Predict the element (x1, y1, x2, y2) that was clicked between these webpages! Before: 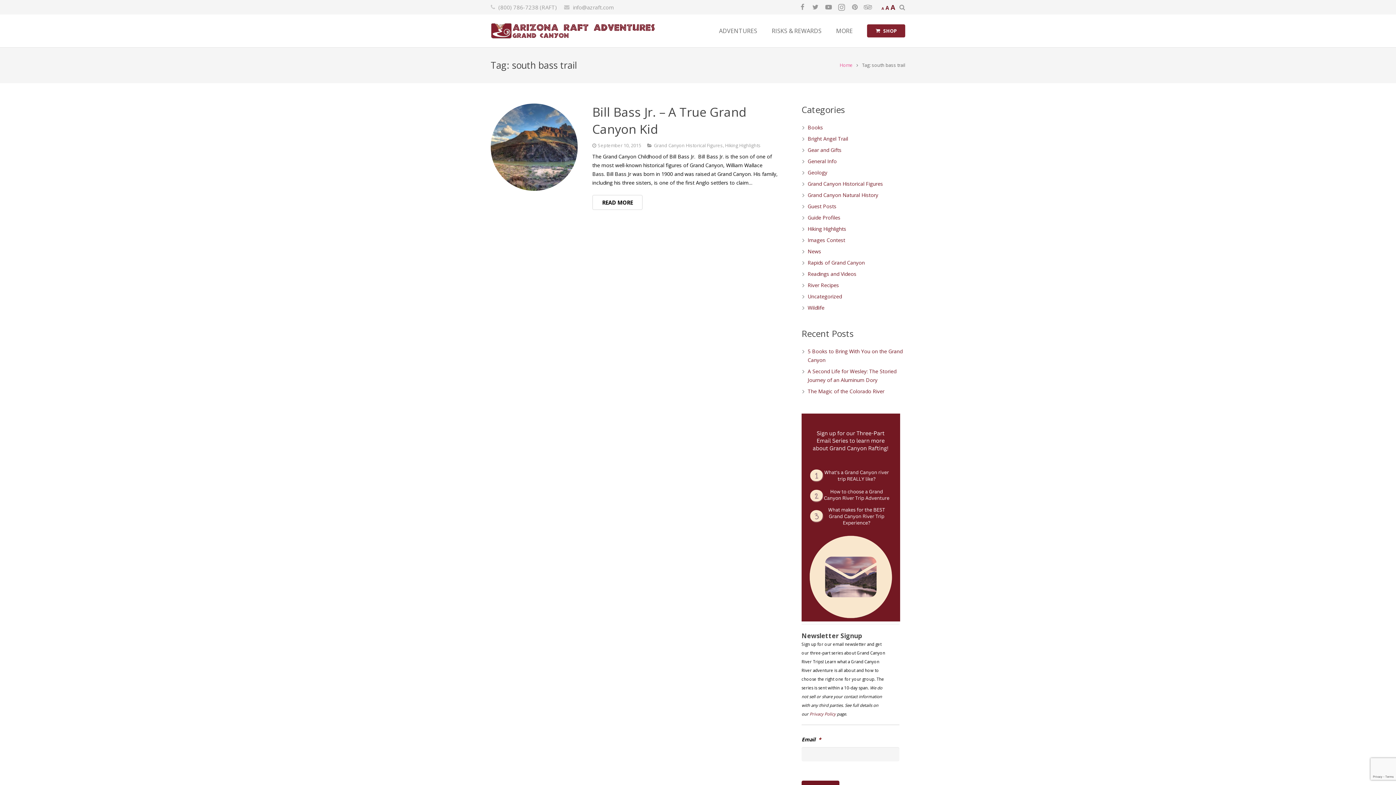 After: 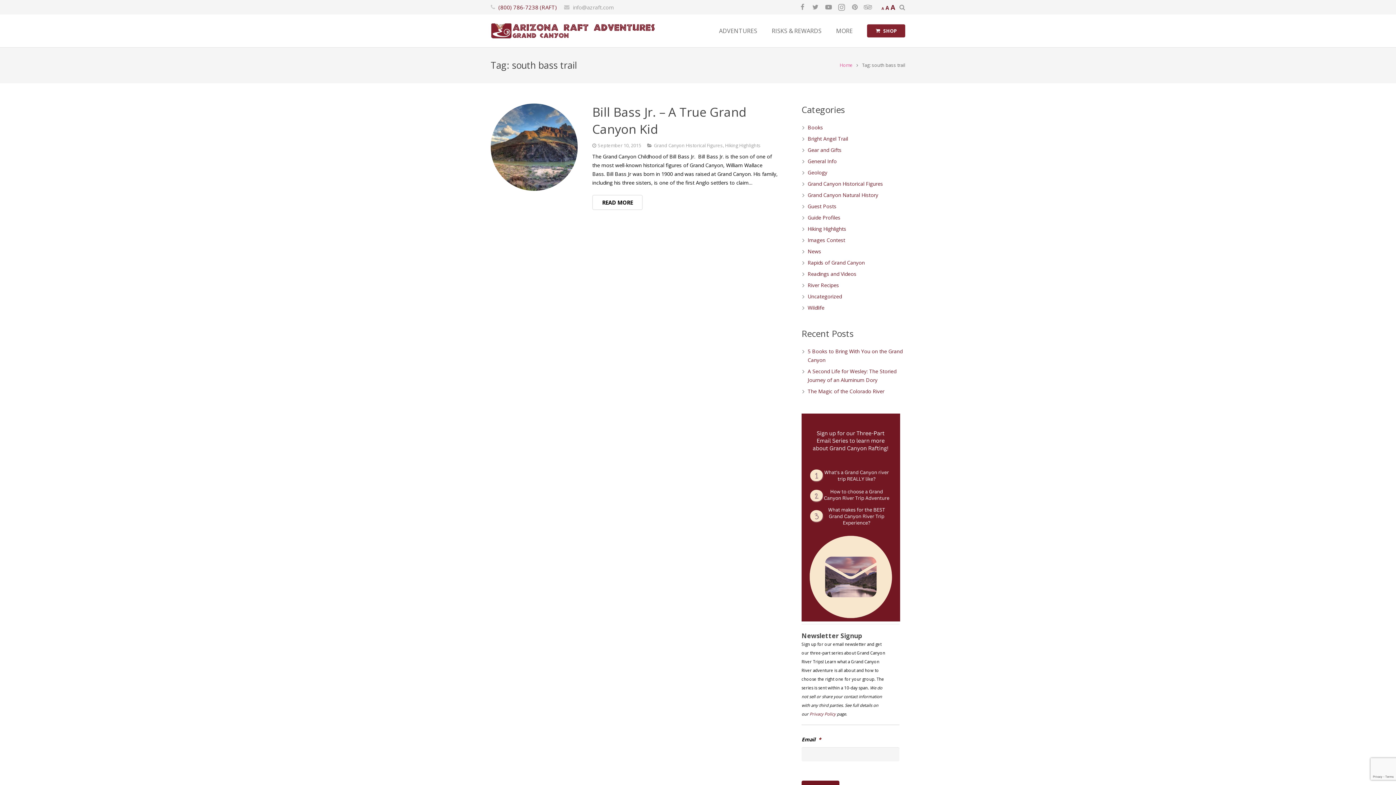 Action: bbox: (498, 3, 557, 10) label: (800) 786-7238 (RAFT)